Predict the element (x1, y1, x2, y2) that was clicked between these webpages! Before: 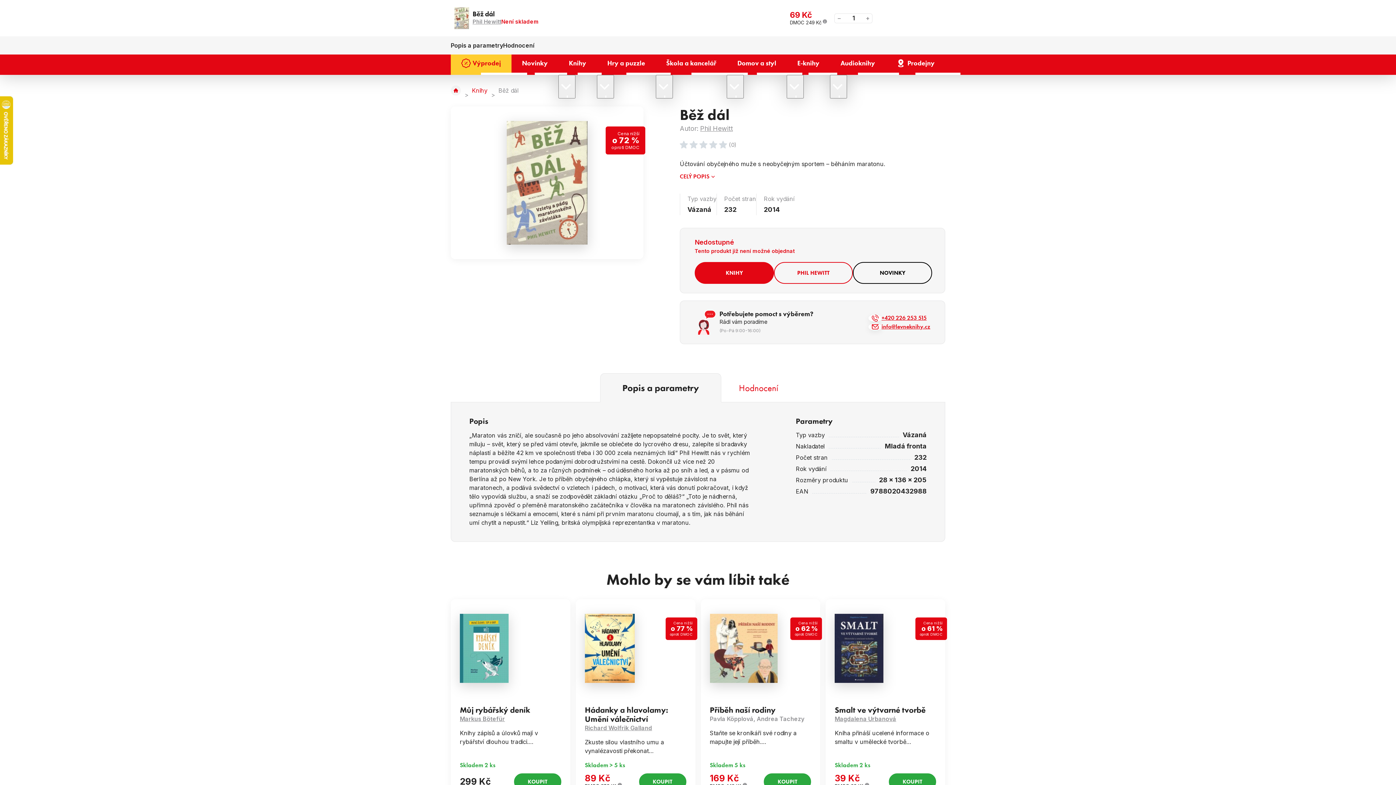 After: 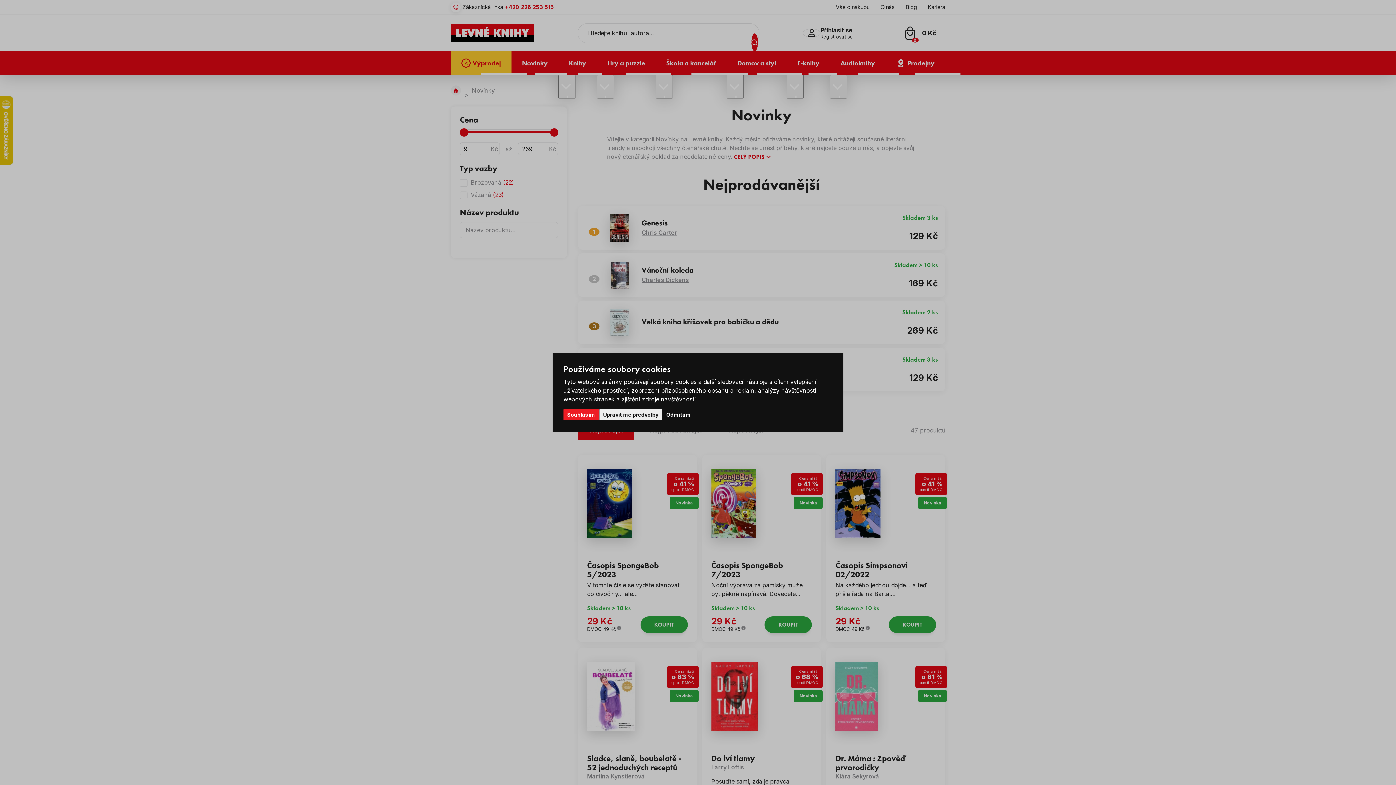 Action: bbox: (511, 51, 558, 74) label: Novinky